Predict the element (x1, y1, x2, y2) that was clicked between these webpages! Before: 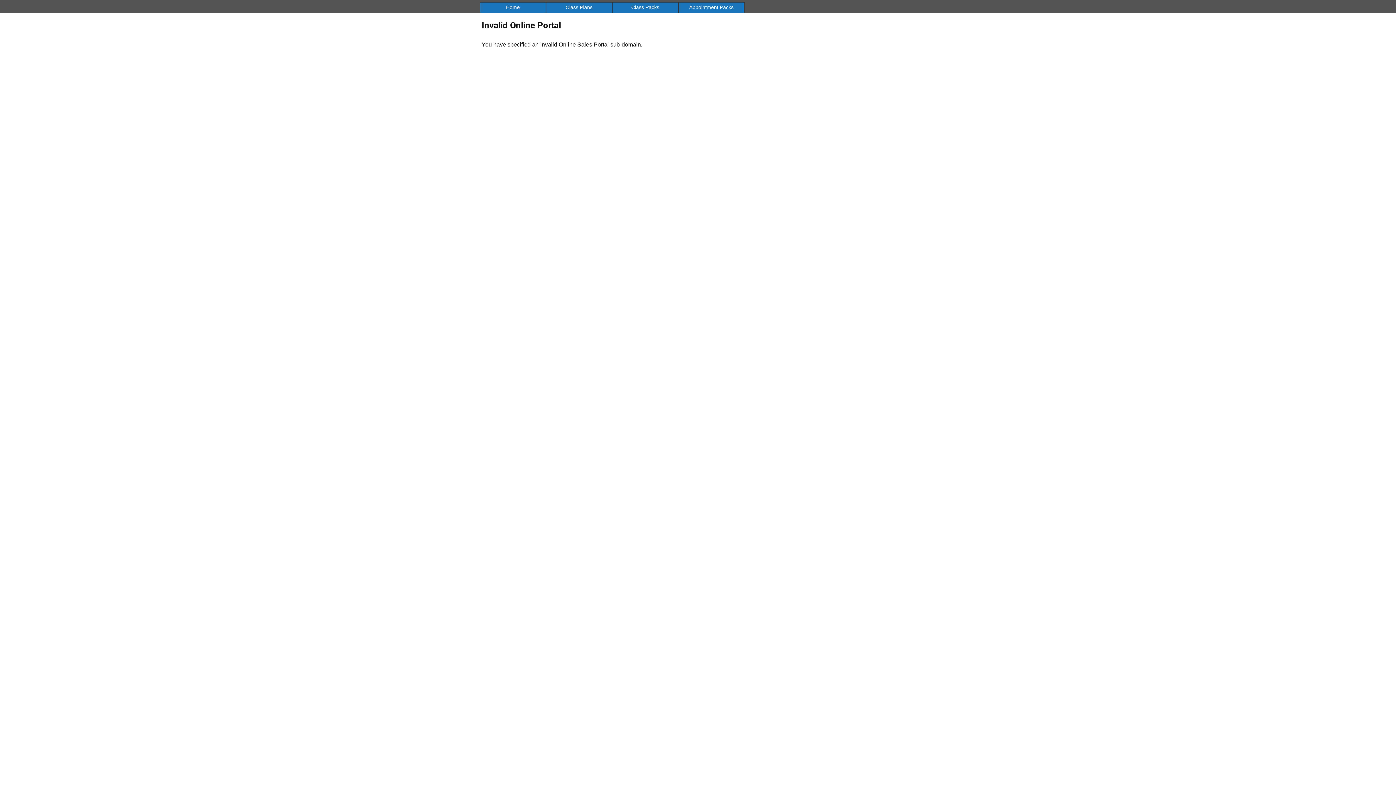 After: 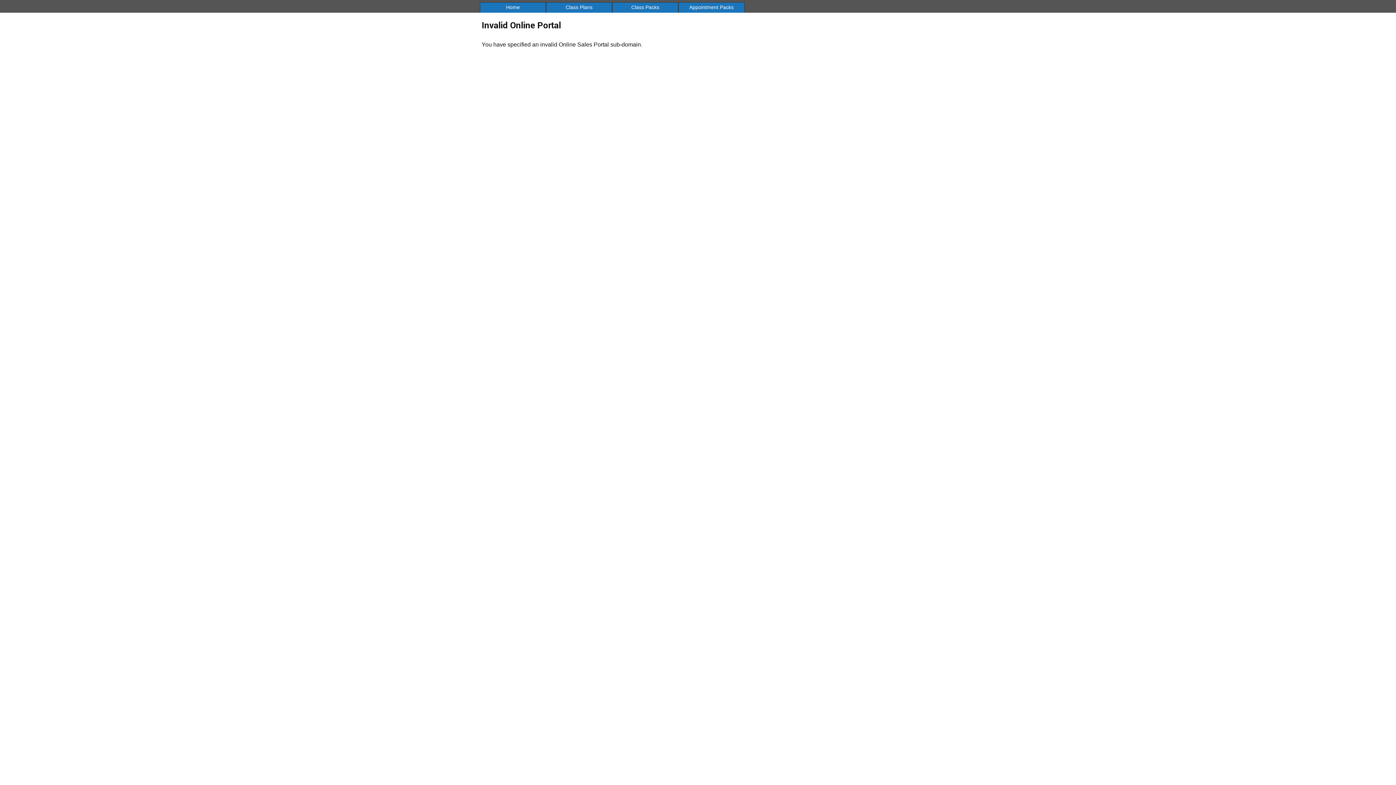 Action: label: Class Packs bbox: (612, 2, 678, 12)